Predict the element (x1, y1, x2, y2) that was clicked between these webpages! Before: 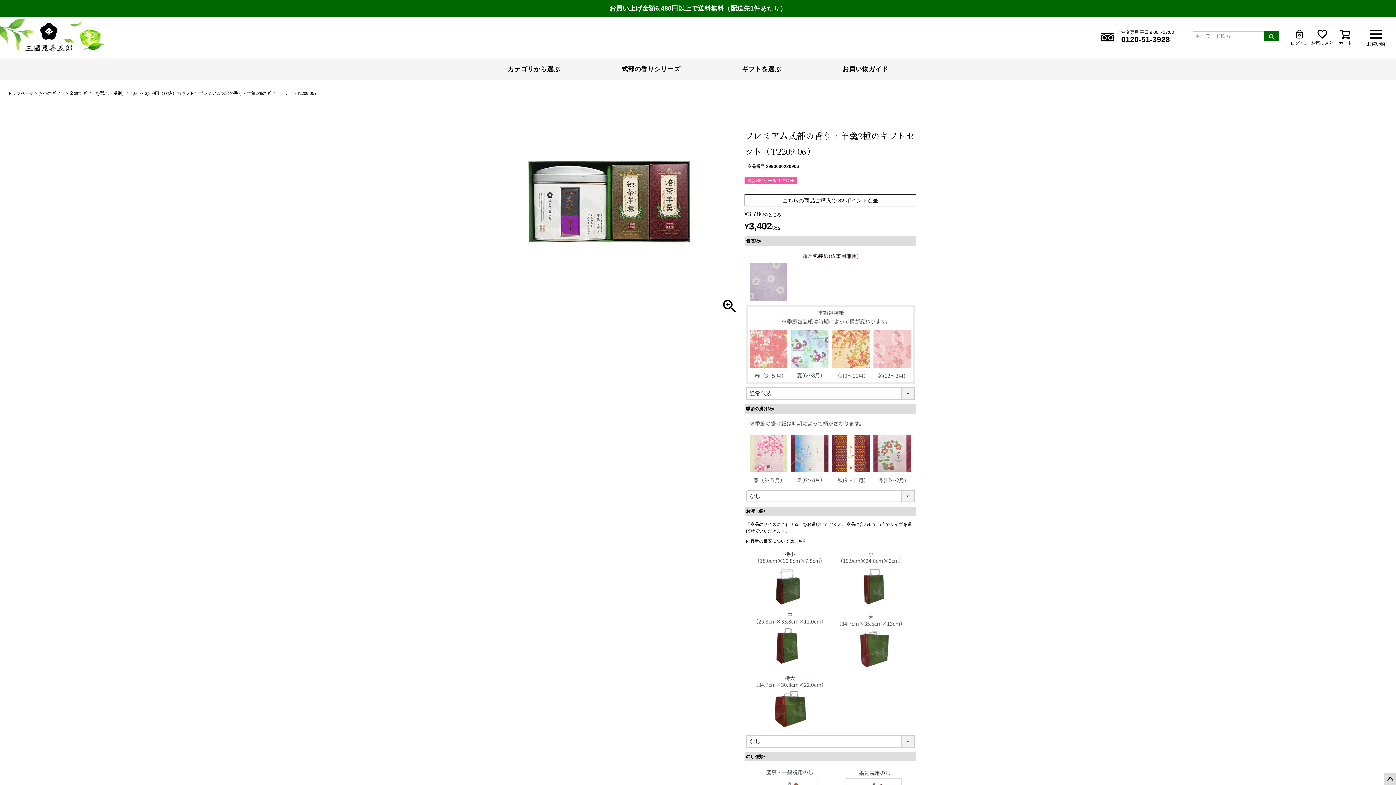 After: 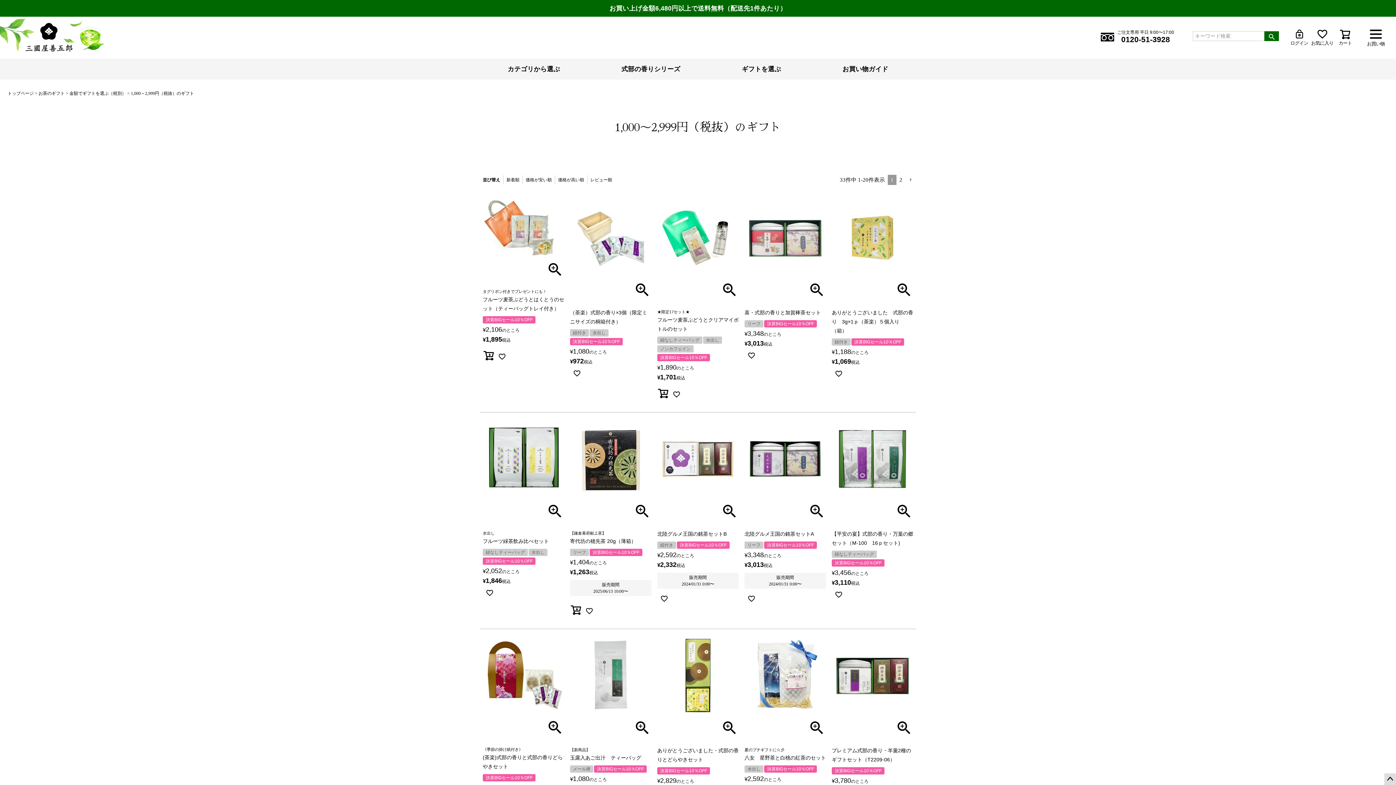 Action: bbox: (130, 90, 194, 96) label: 1,000～2,999円（税抜）のギフト